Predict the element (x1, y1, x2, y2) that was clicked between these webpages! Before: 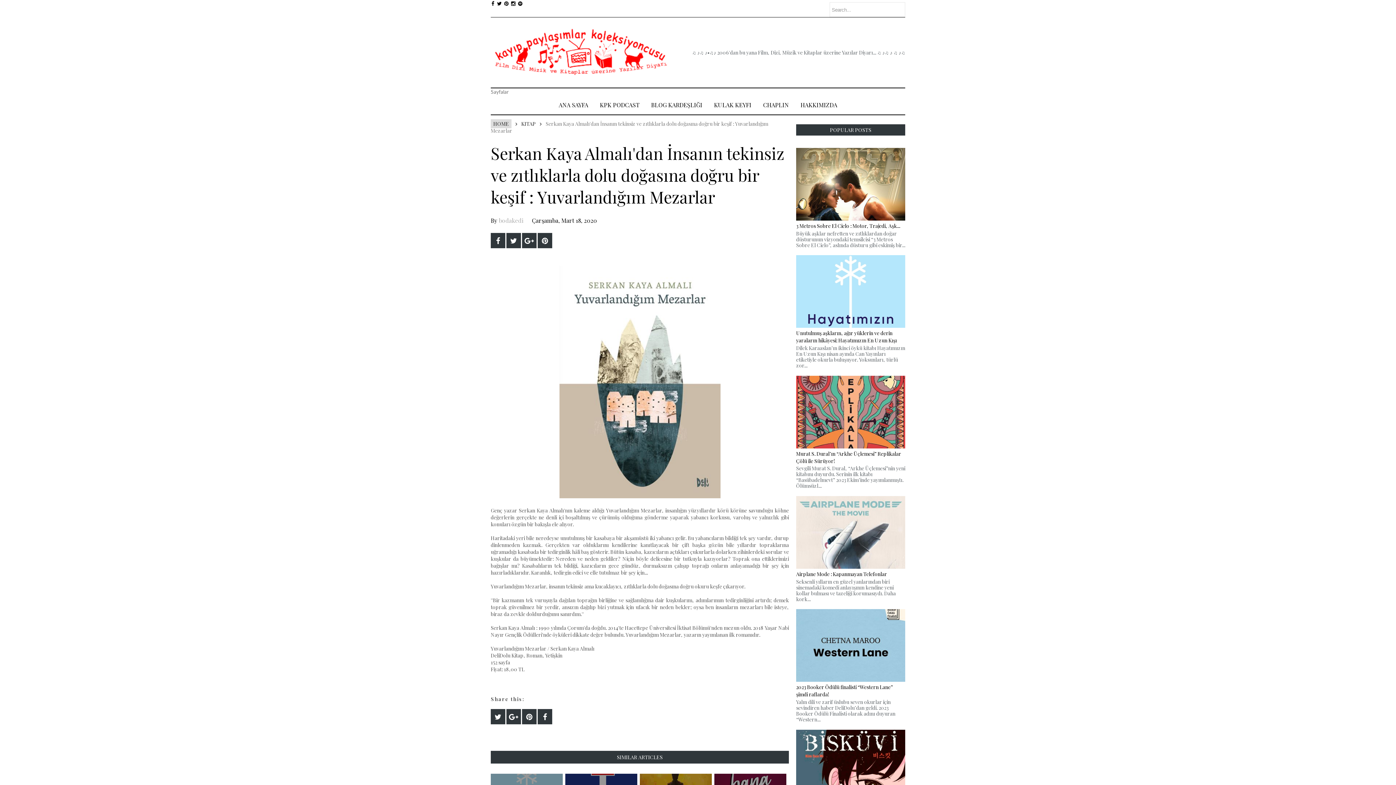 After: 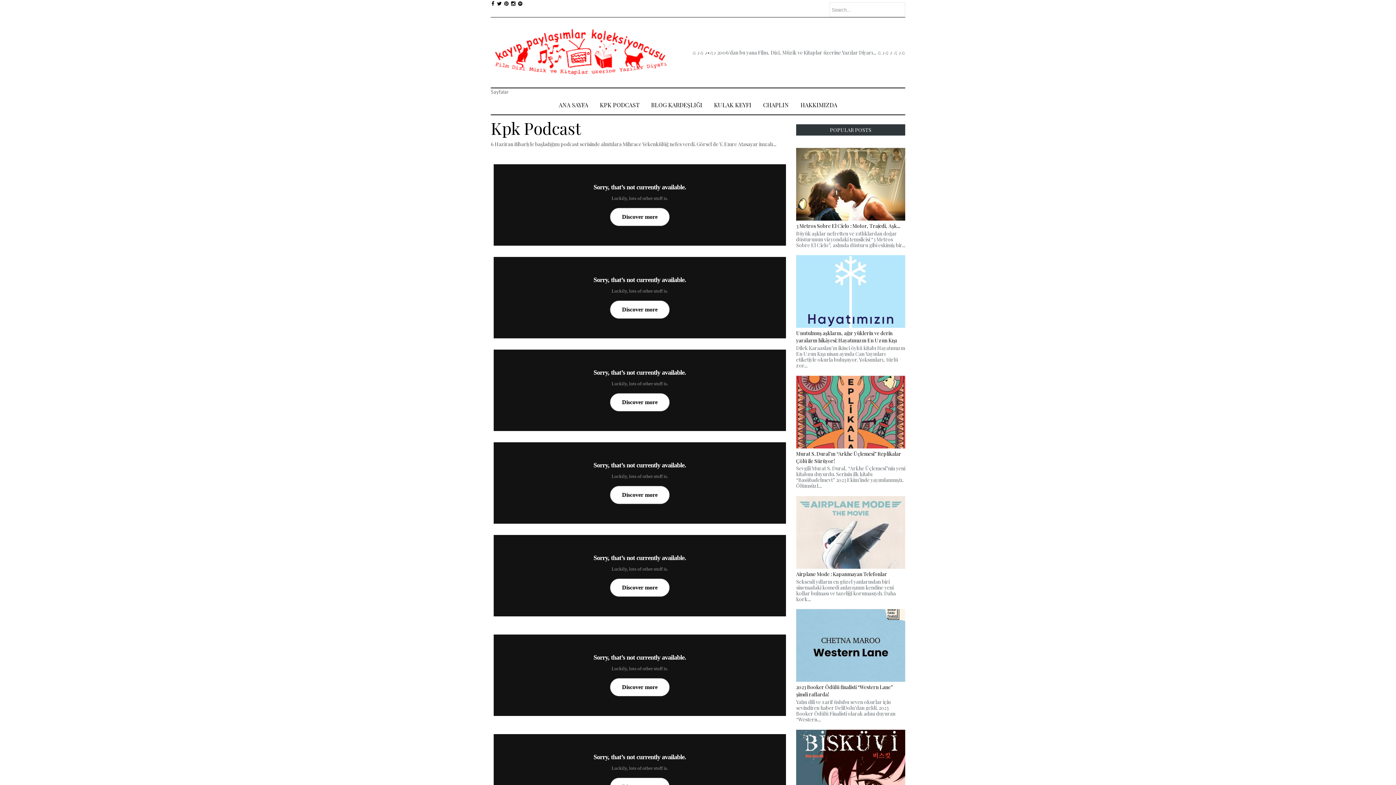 Action: label: KPK PODCAST bbox: (594, 95, 645, 114)